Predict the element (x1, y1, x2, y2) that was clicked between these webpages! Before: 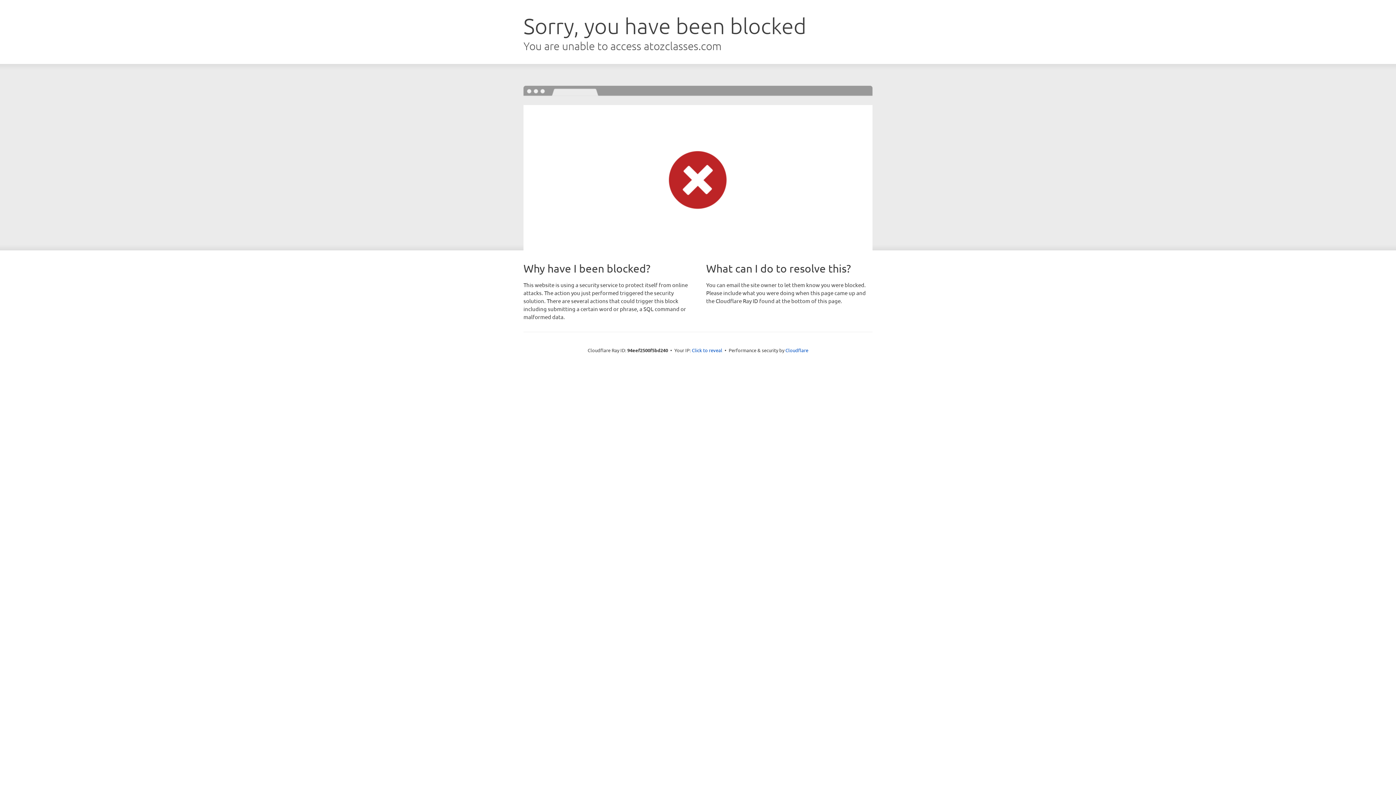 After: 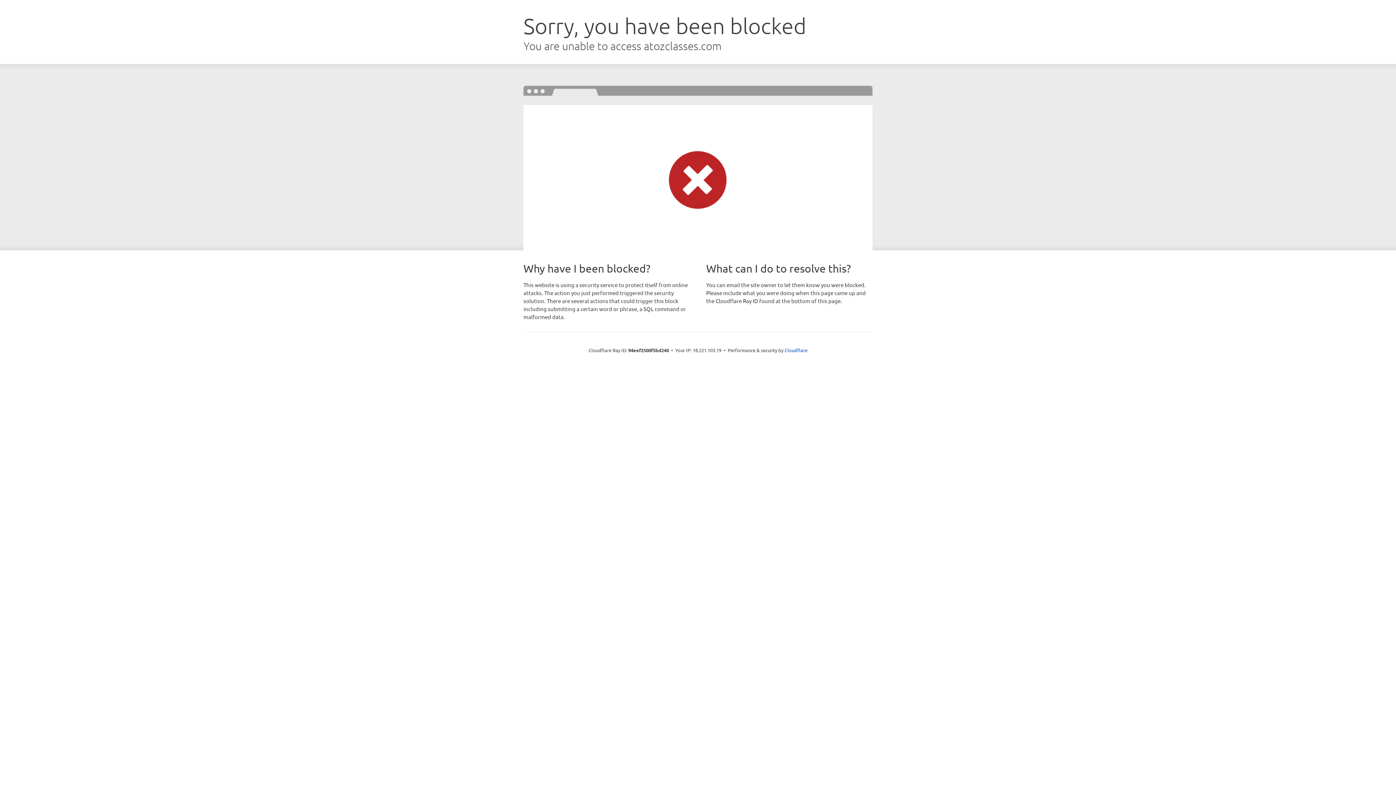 Action: label: Click to reveal bbox: (692, 346, 722, 353)